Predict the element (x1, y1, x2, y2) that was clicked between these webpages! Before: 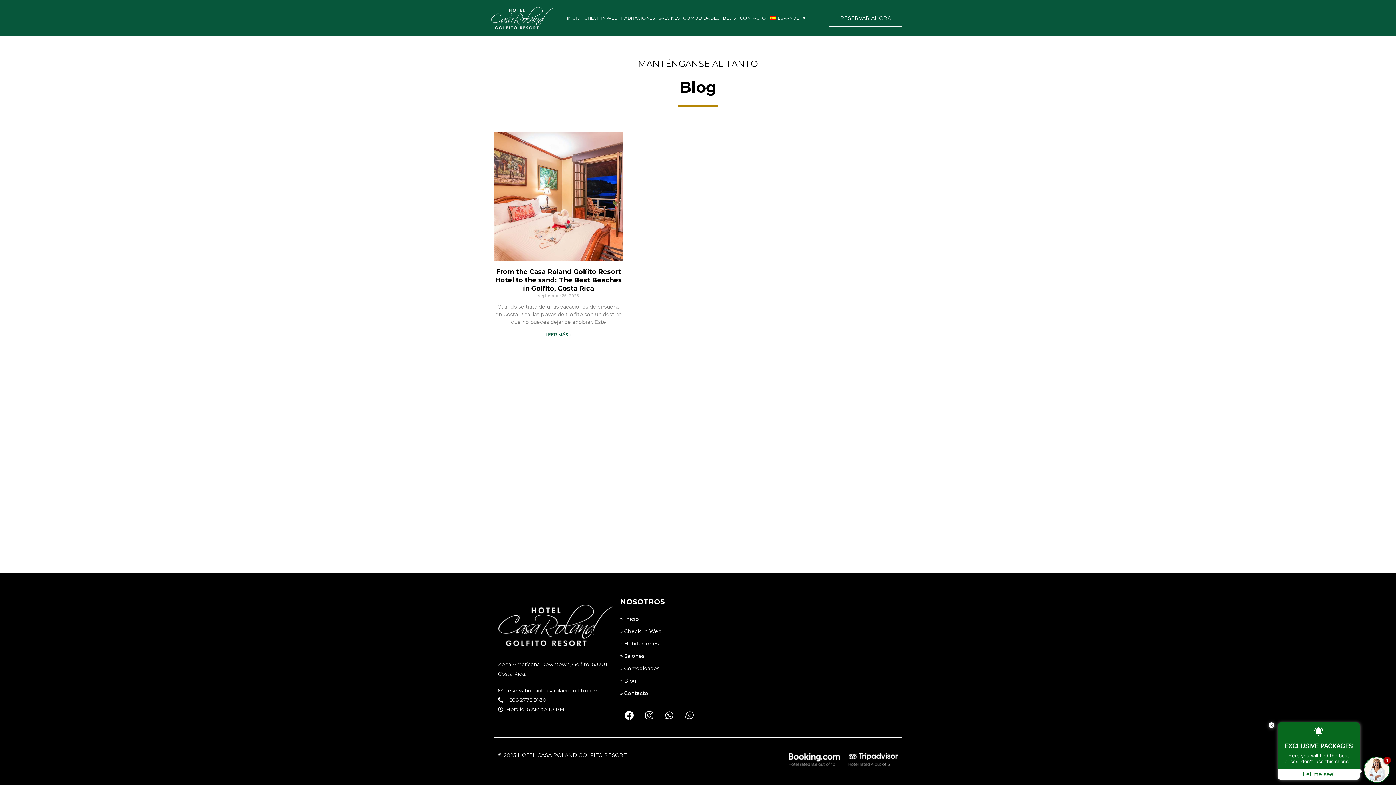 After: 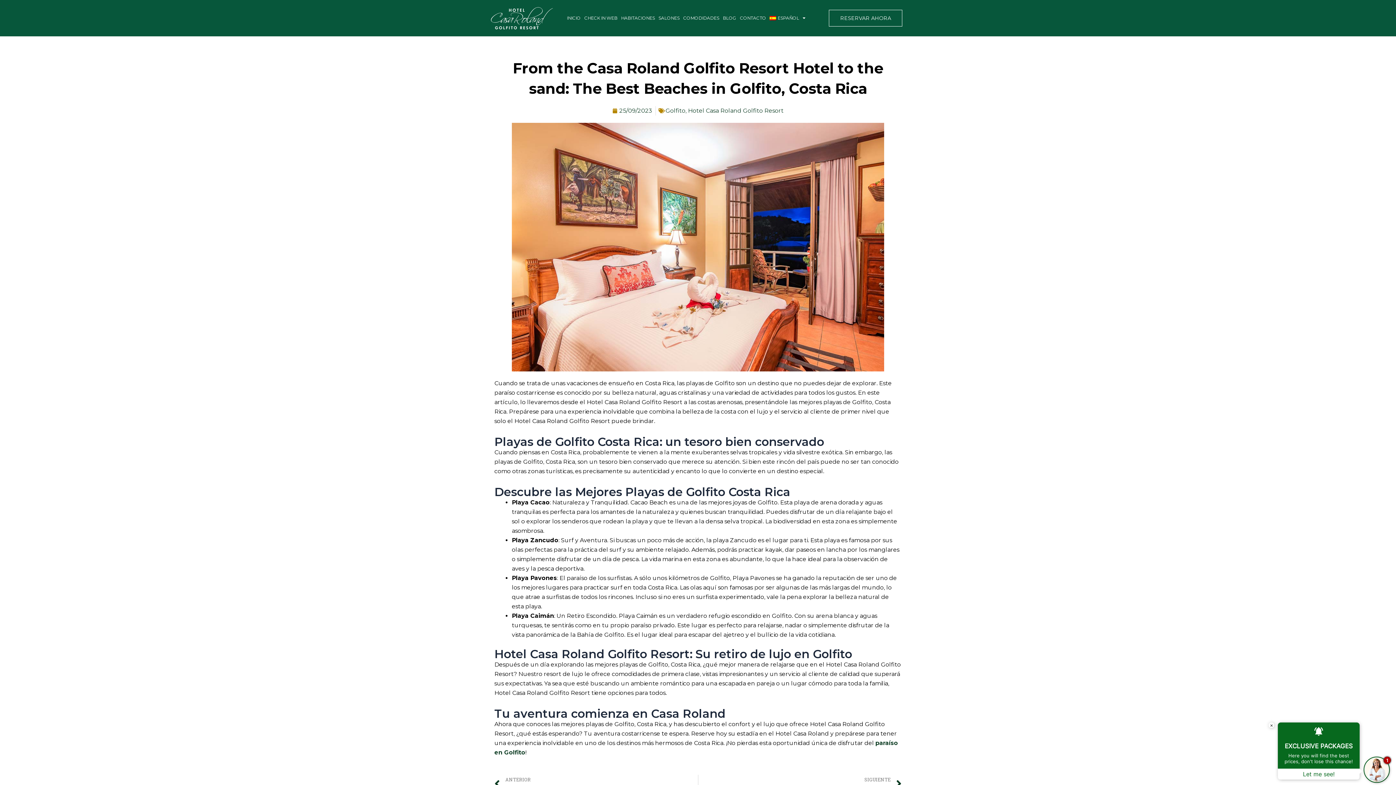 Action: bbox: (495, 268, 622, 292) label: From the Casa Roland Golfito Resort Hotel to the sand: The Best Beaches in Golfito, Costa Rica